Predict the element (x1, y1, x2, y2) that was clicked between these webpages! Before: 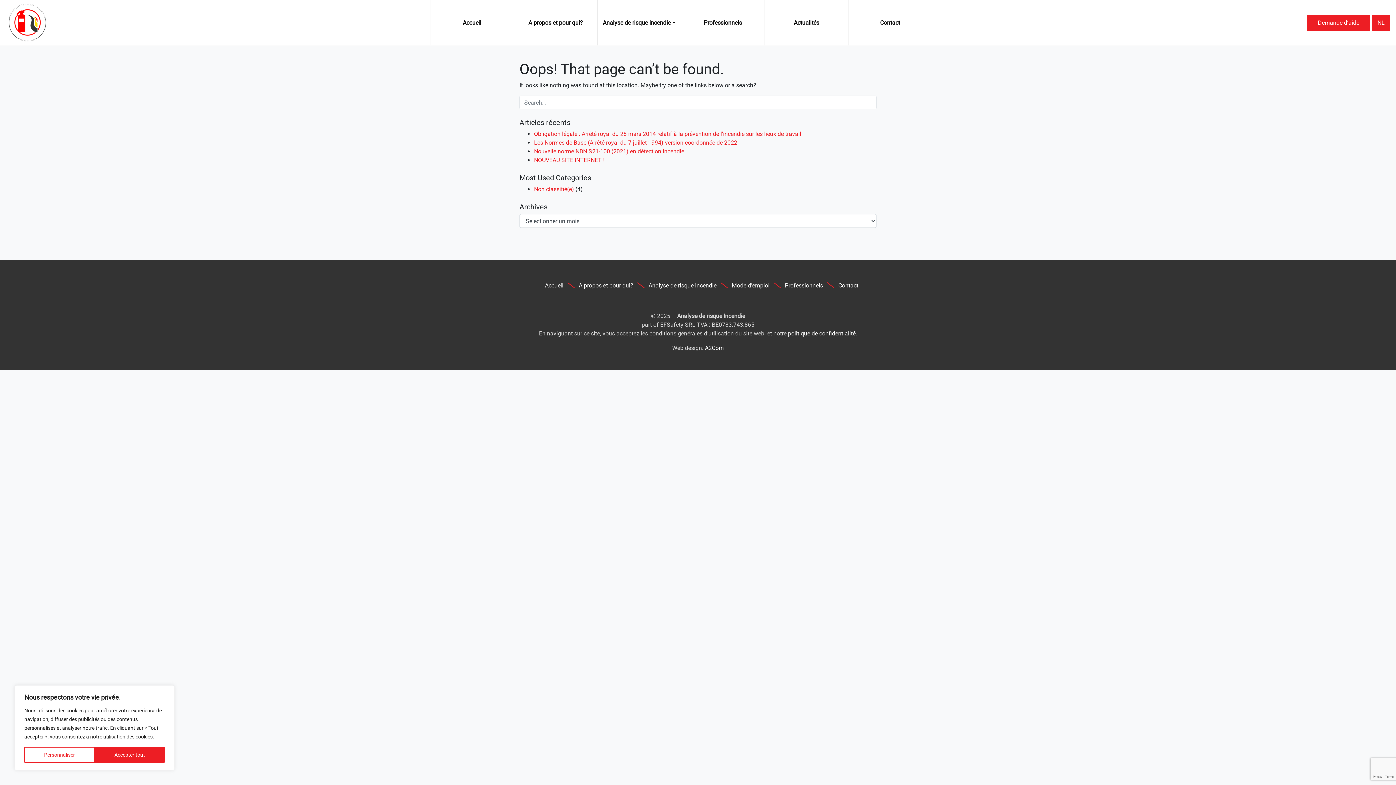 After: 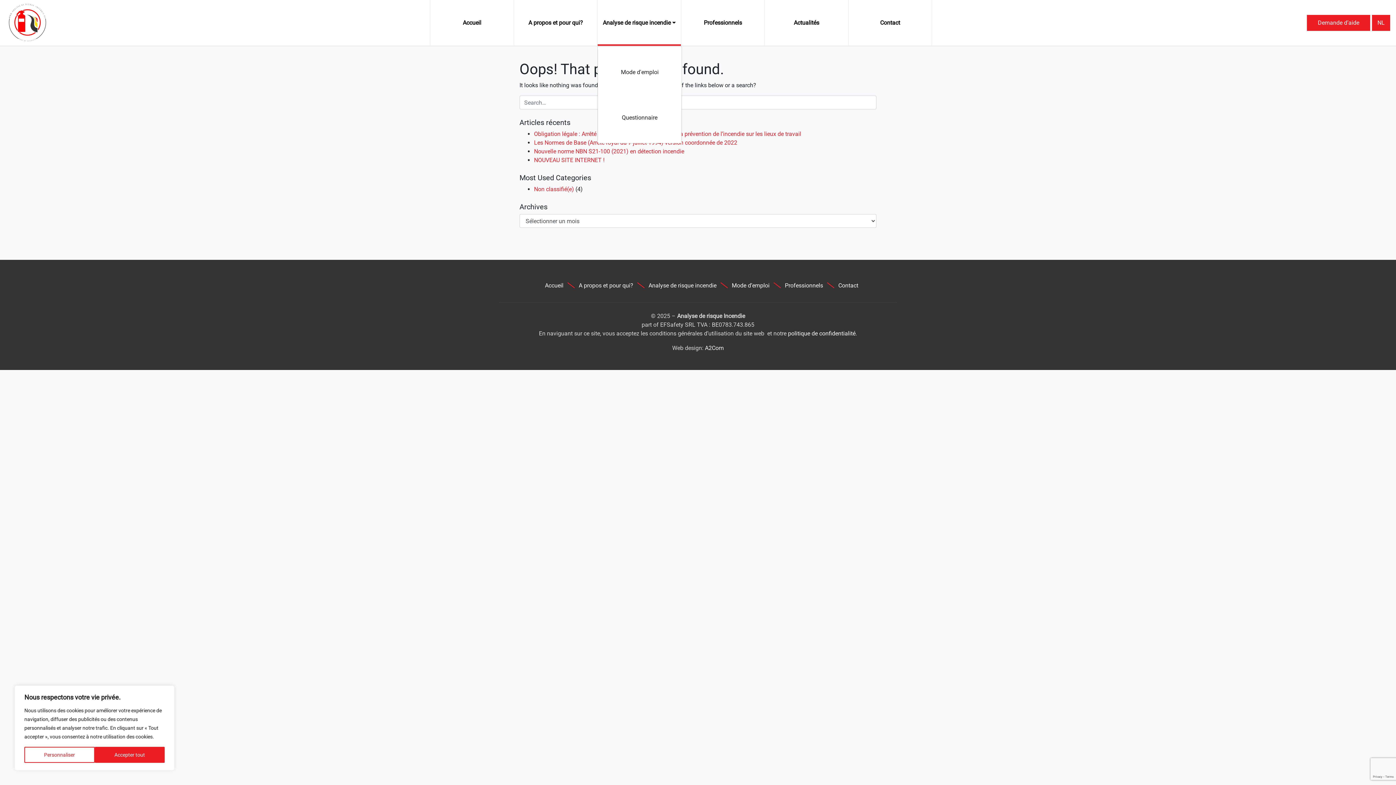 Action: bbox: (597, 0, 681, 45) label: Analyse de risque incendie